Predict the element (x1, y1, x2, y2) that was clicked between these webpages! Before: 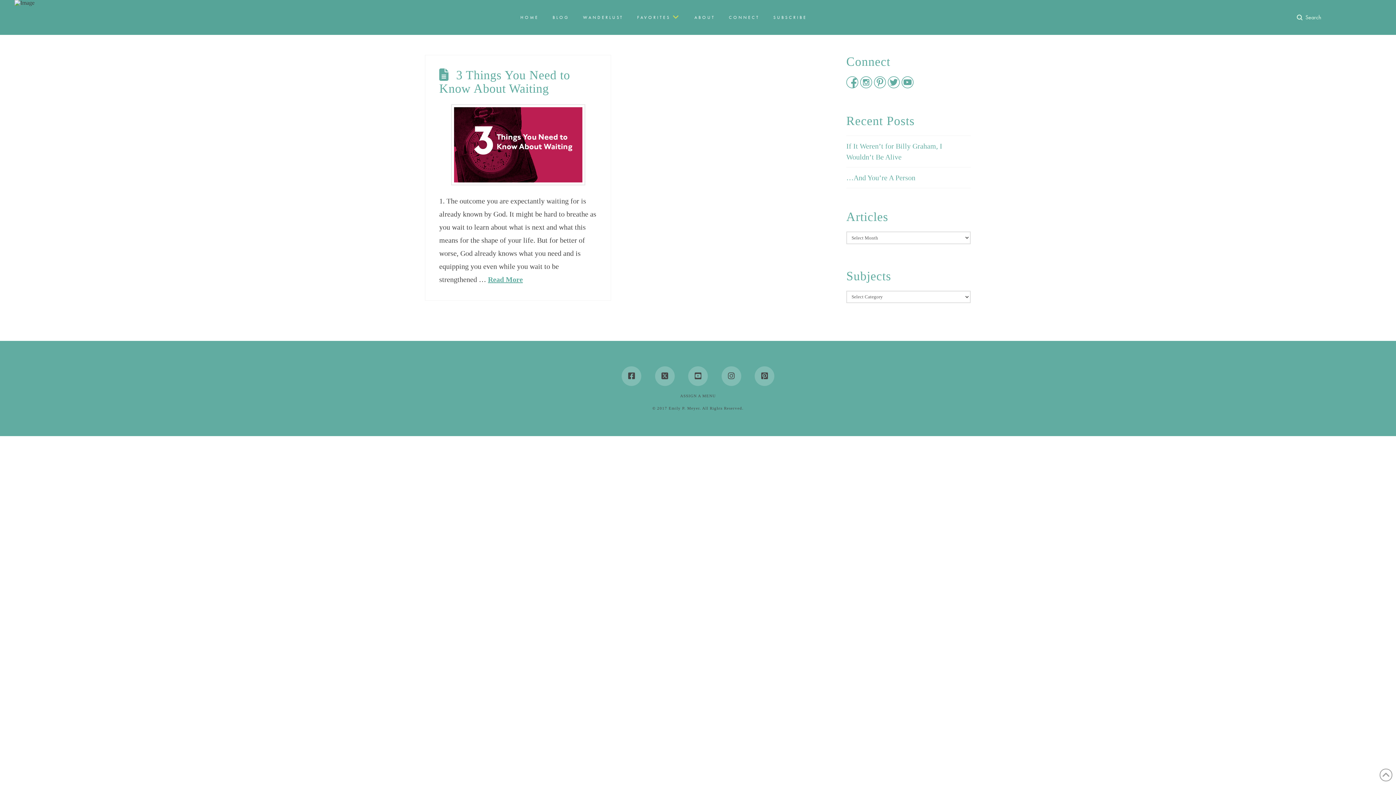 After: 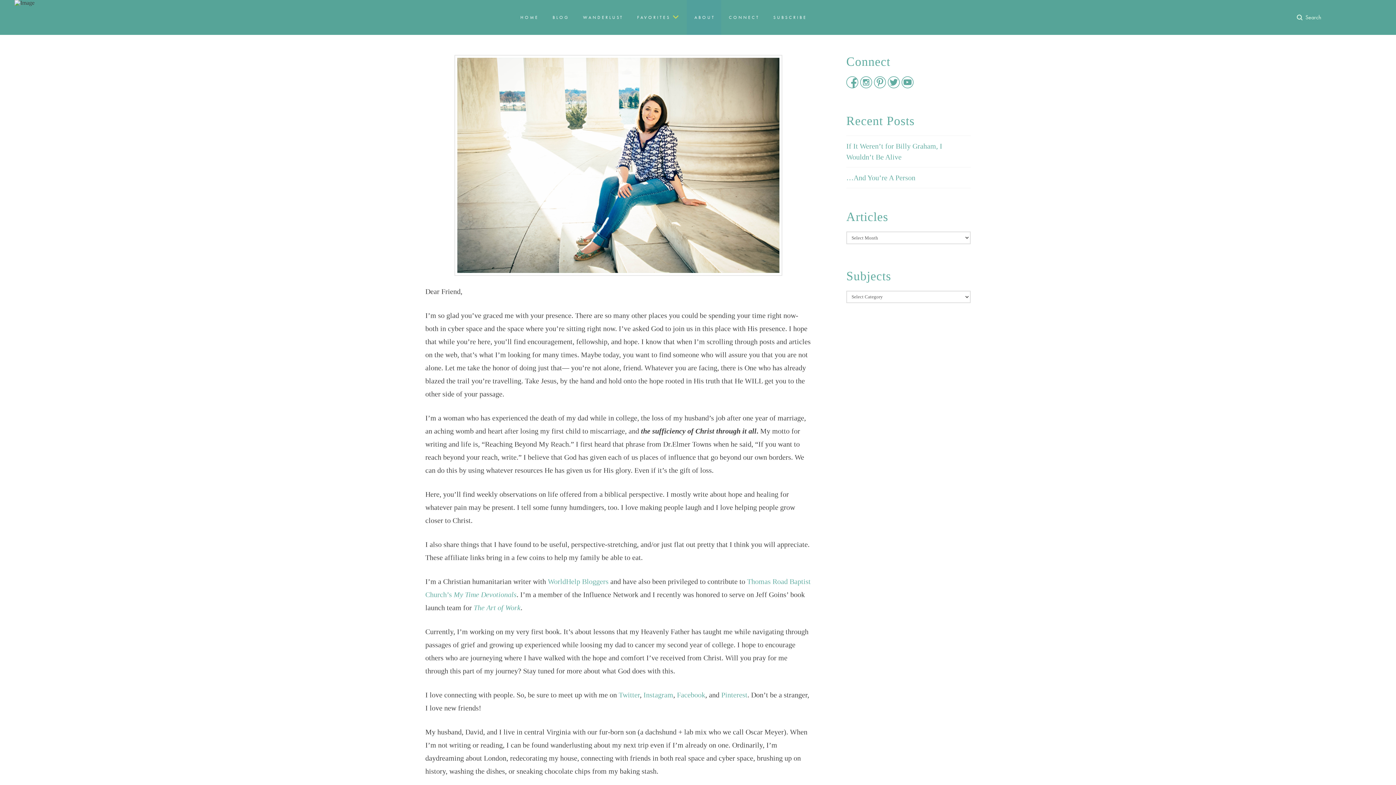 Action: label: ABOUT bbox: (686, 0, 721, 34)